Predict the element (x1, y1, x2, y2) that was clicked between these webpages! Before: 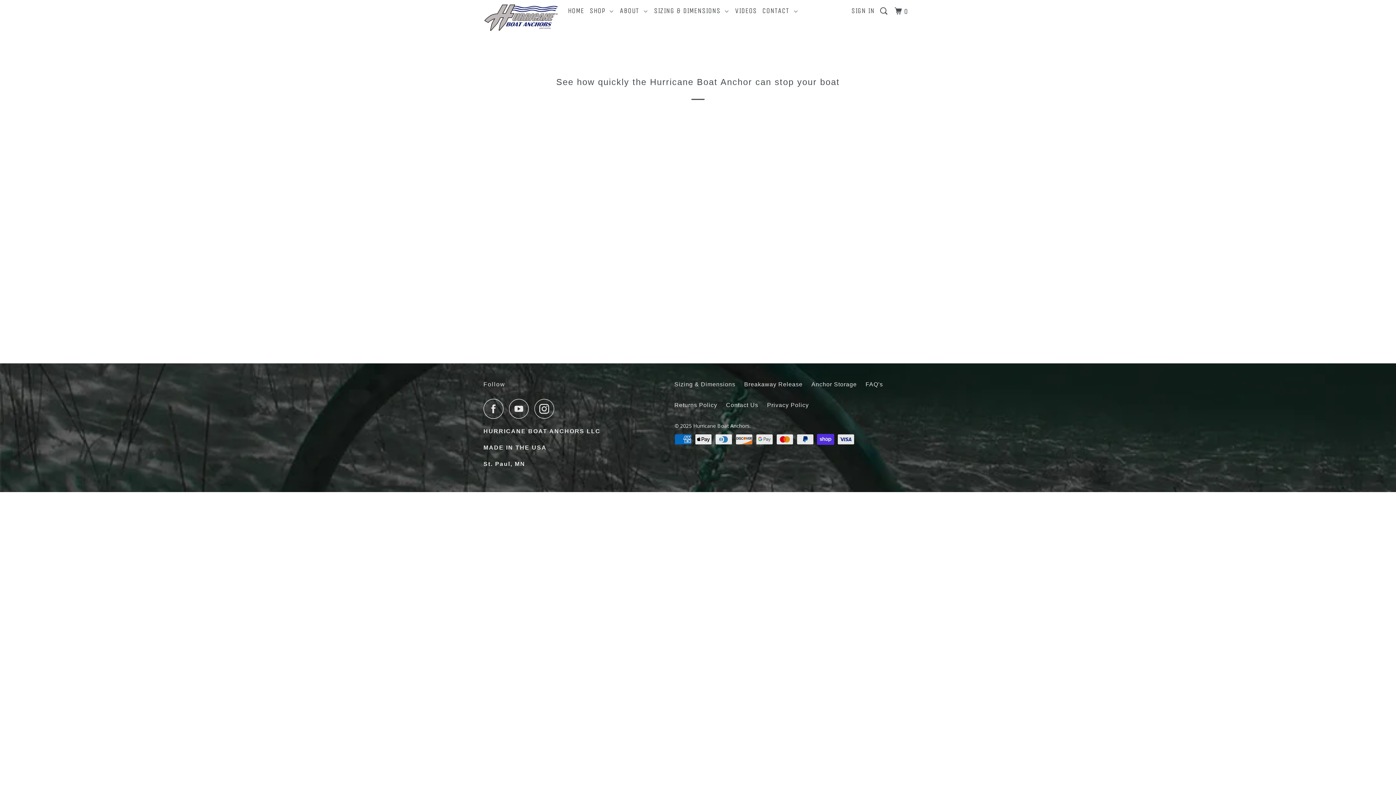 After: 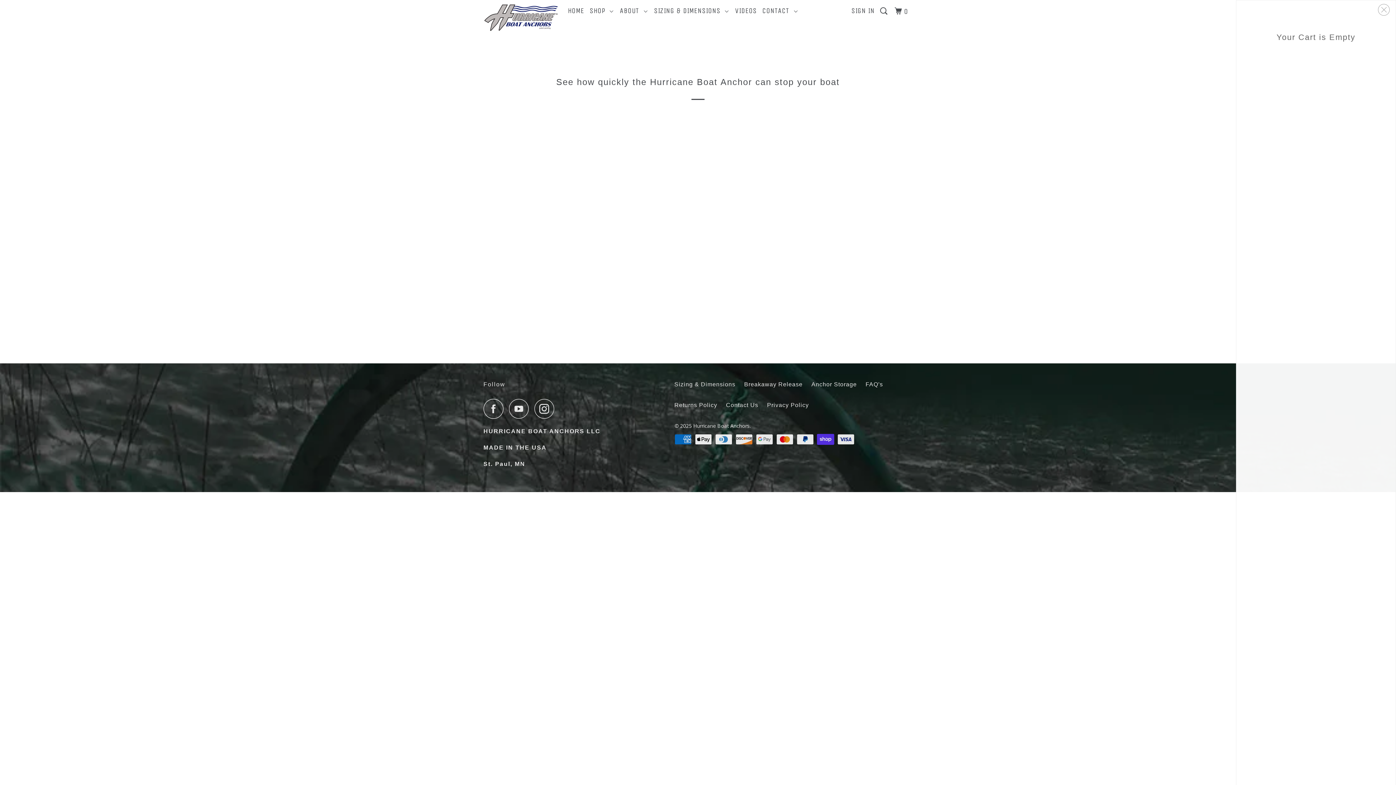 Action: bbox: (893, 3, 911, 19) label: 0